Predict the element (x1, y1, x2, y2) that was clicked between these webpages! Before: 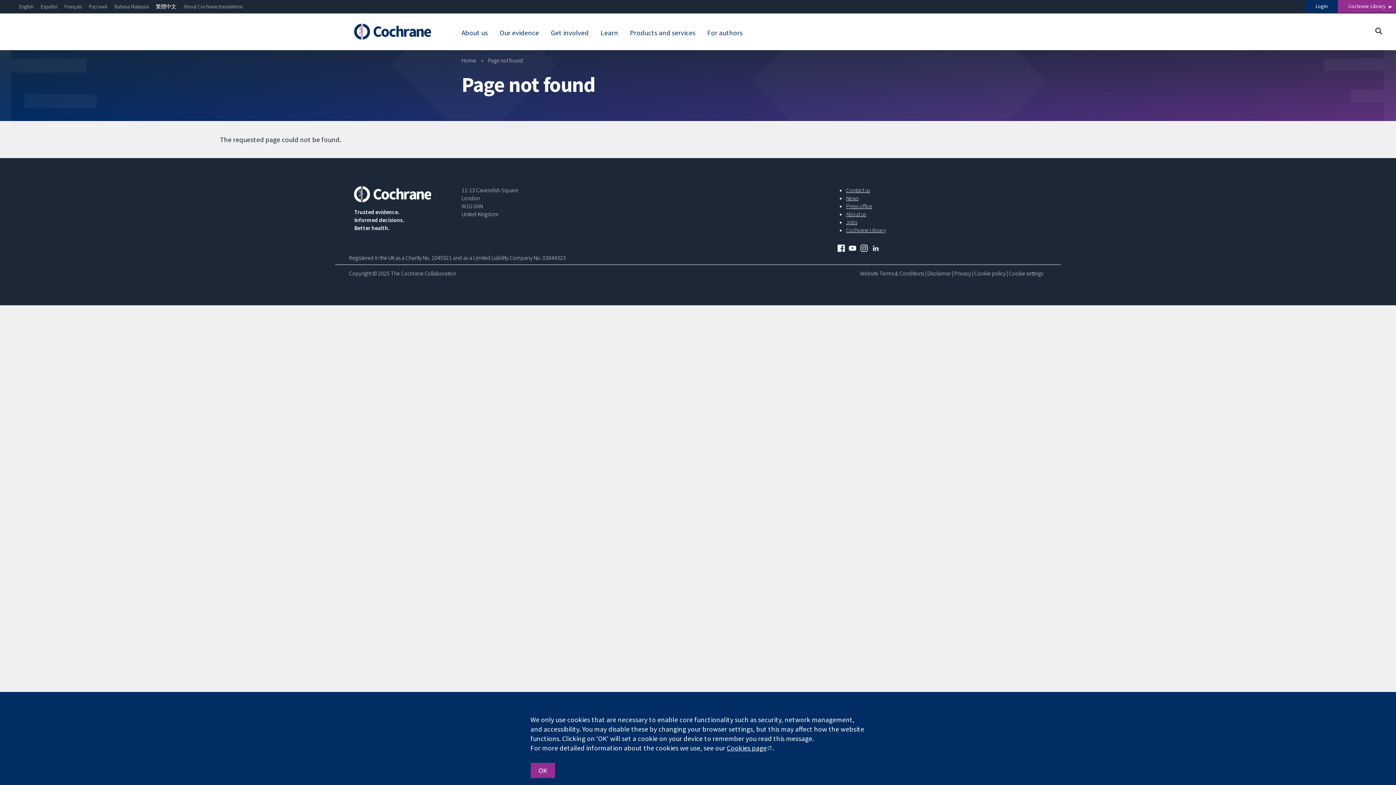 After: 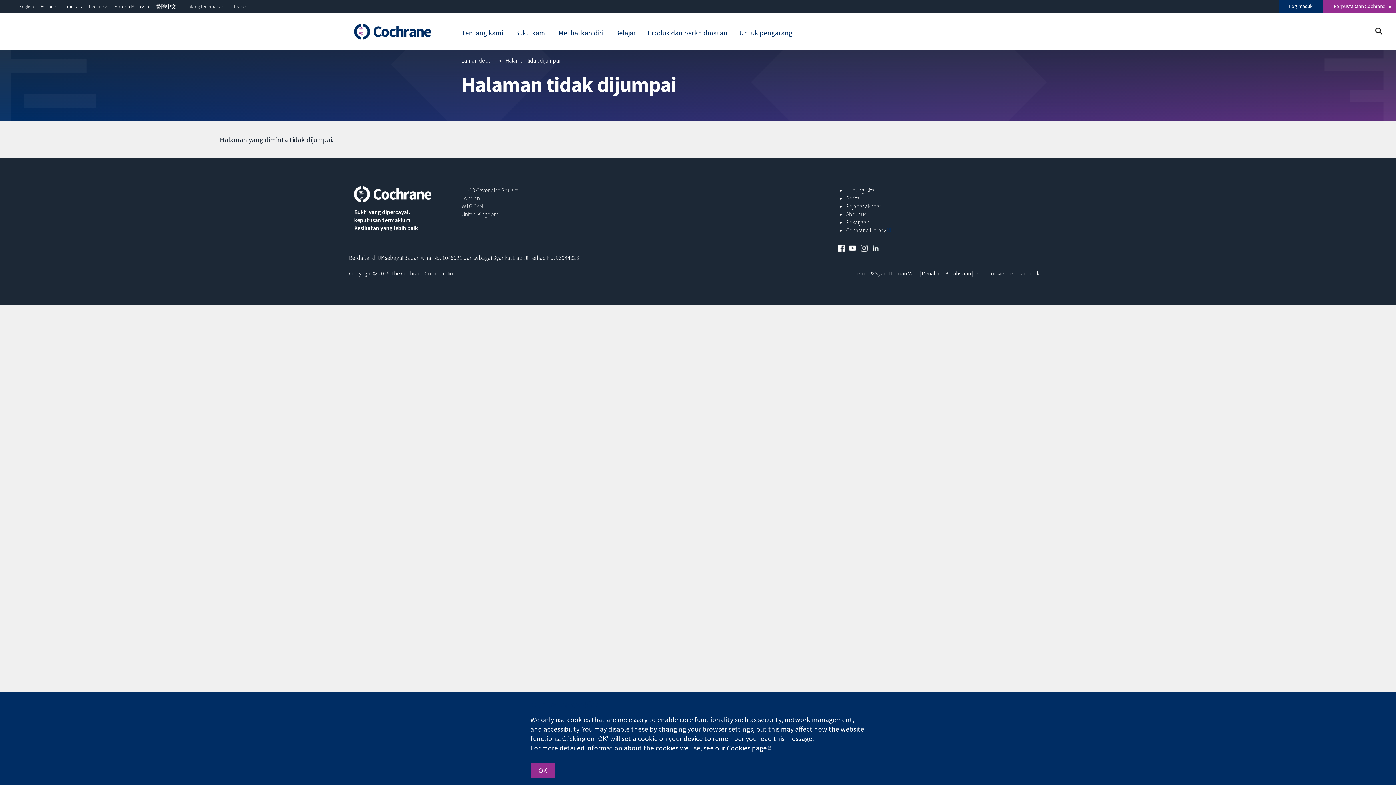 Action: bbox: (114, 3, 148, 9) label: Bahasa Malaysia